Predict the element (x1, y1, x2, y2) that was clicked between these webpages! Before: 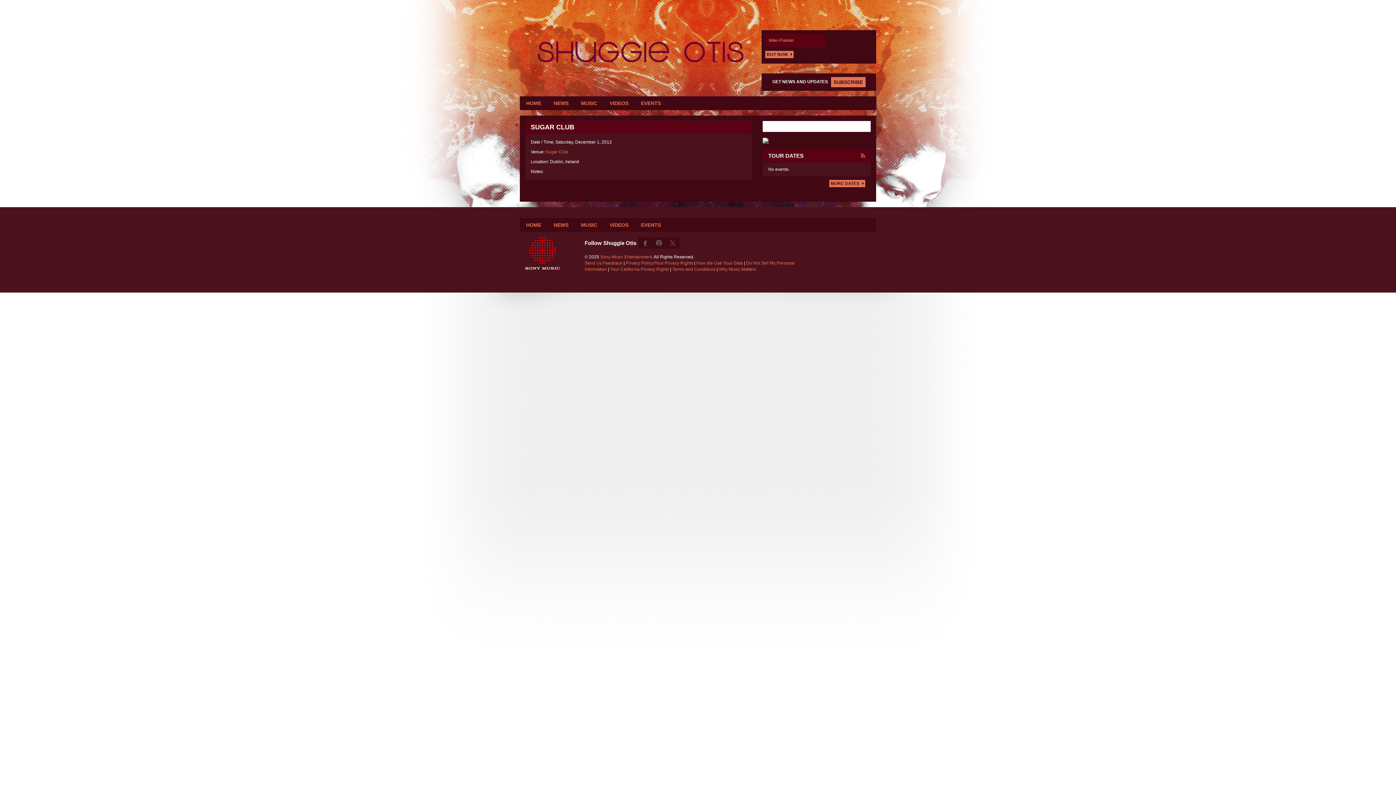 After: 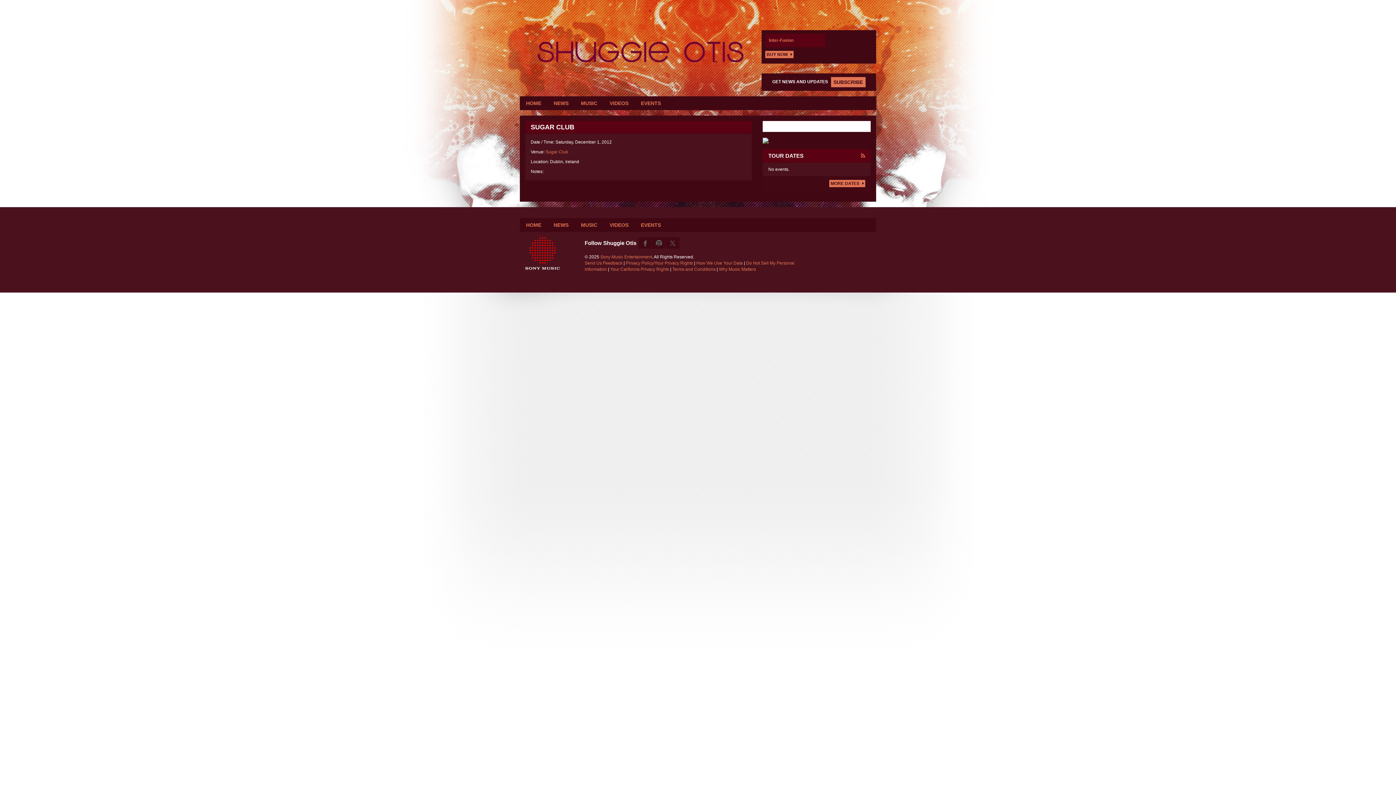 Action: label: SUBSCRIBE bbox: (831, 77, 865, 87)